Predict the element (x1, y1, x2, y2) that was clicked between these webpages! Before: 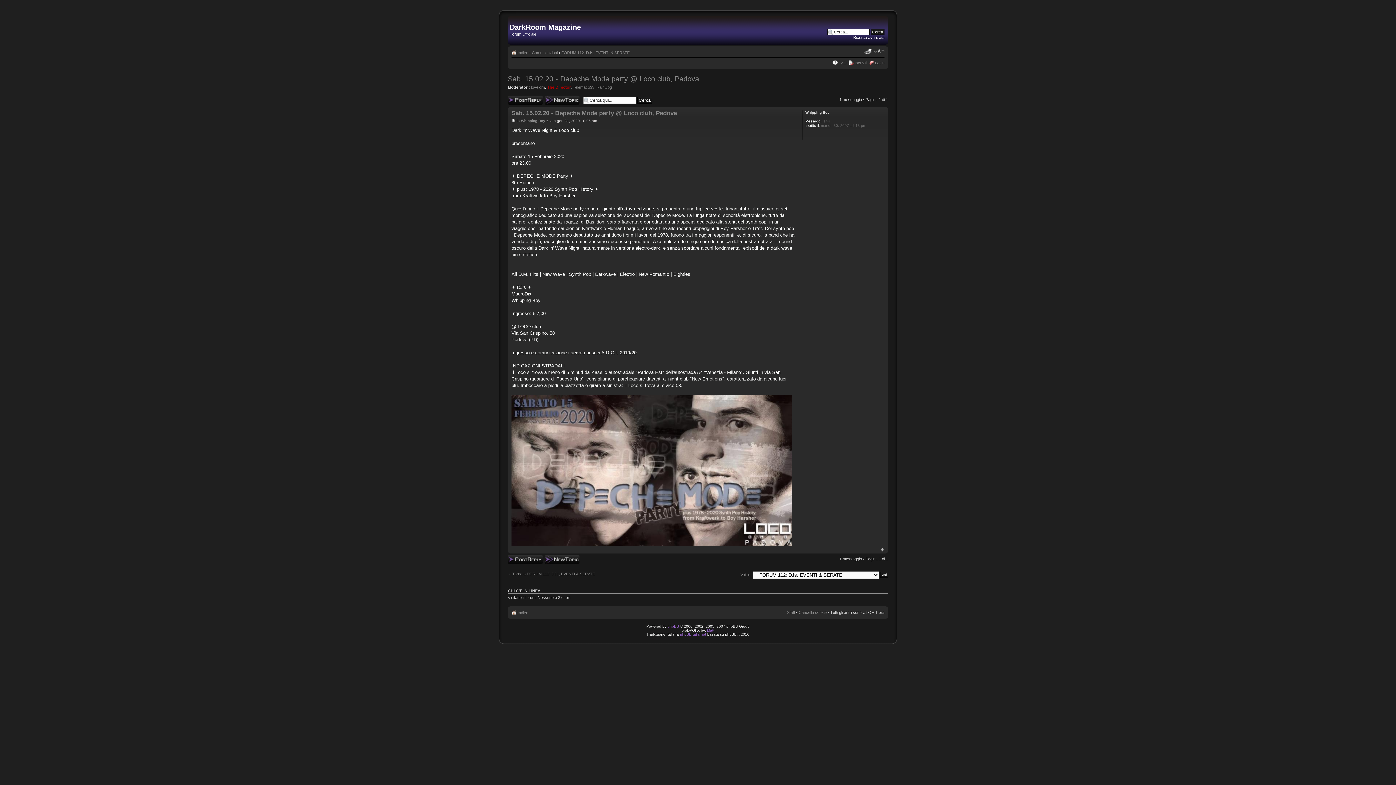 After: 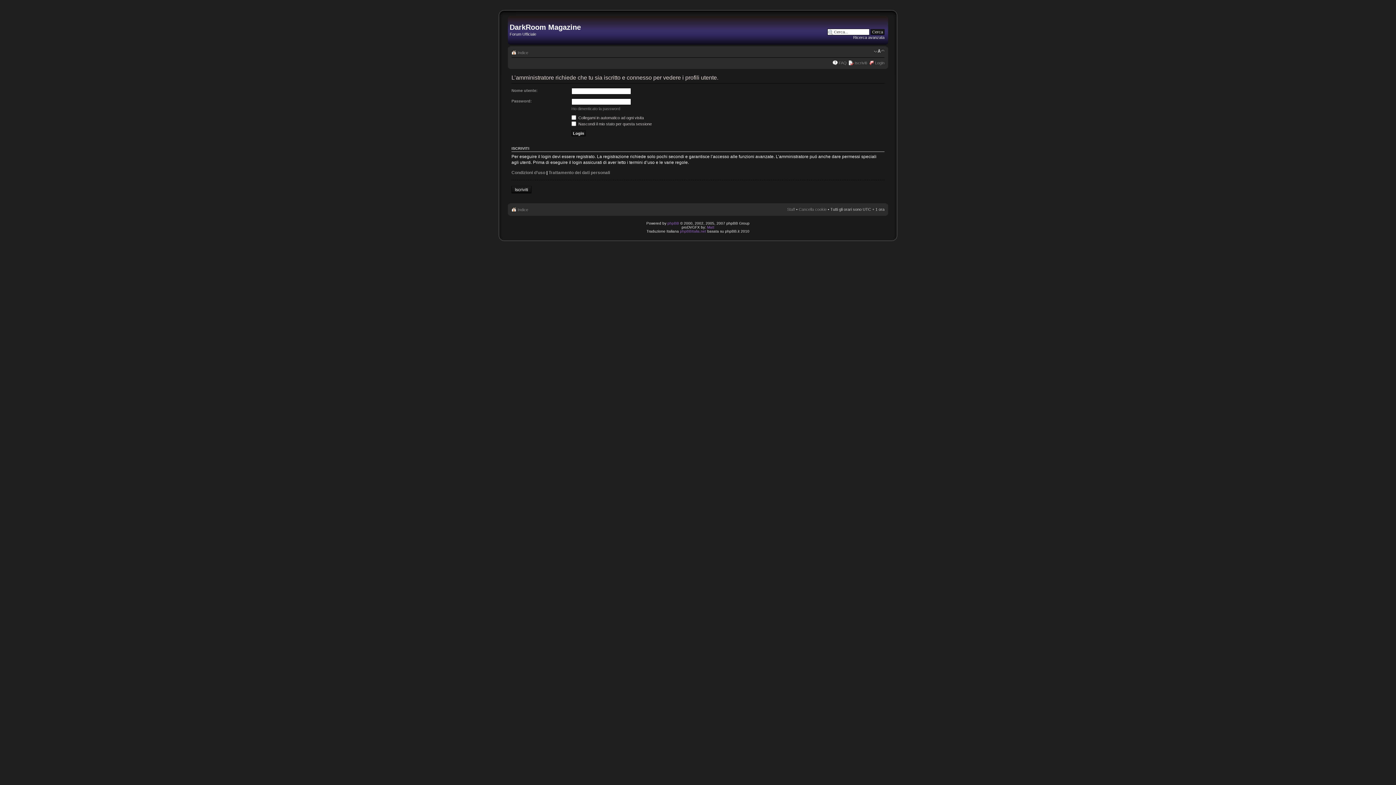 Action: bbox: (531, 84, 545, 89) label: lovelorn